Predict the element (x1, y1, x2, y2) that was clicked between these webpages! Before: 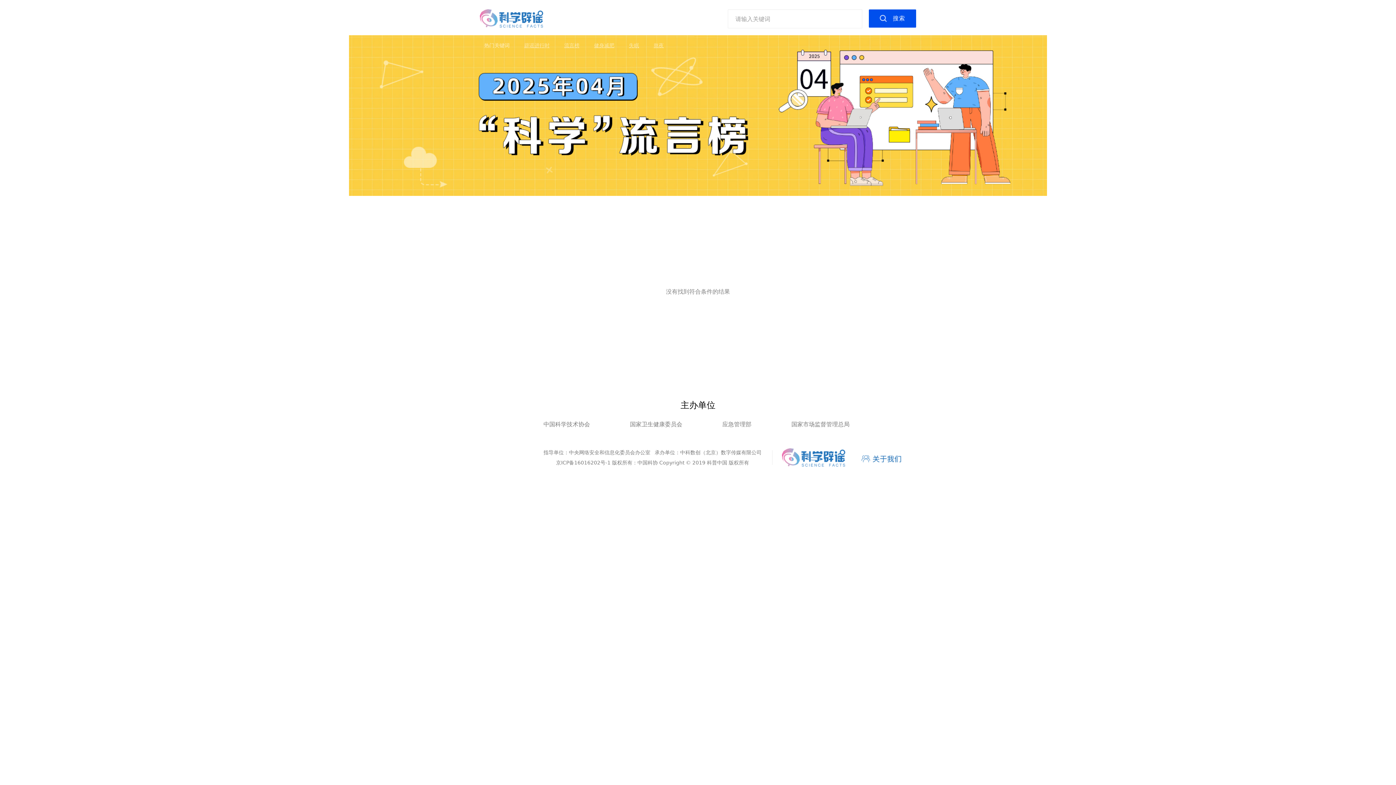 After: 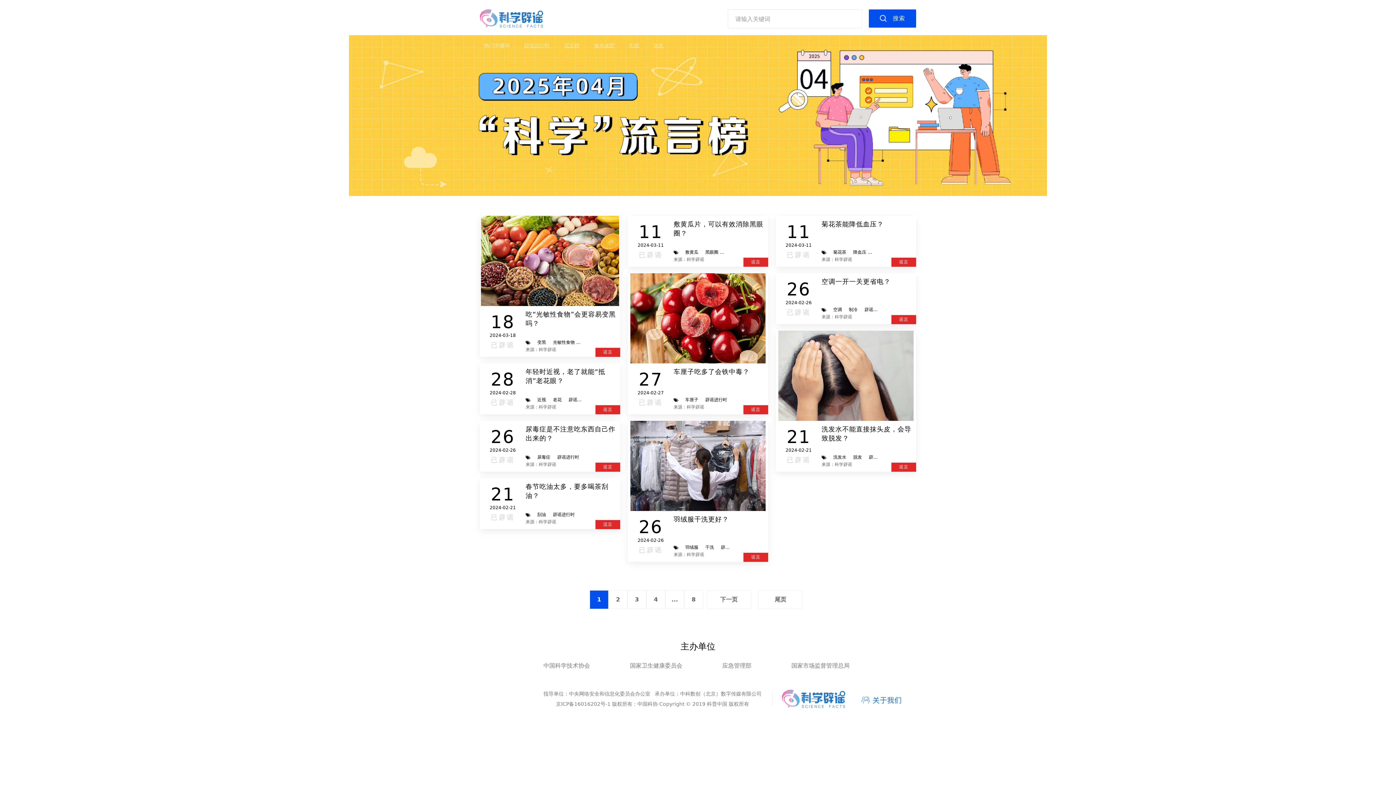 Action: bbox: (524, 42, 549, 48) label: 辟谣进行时